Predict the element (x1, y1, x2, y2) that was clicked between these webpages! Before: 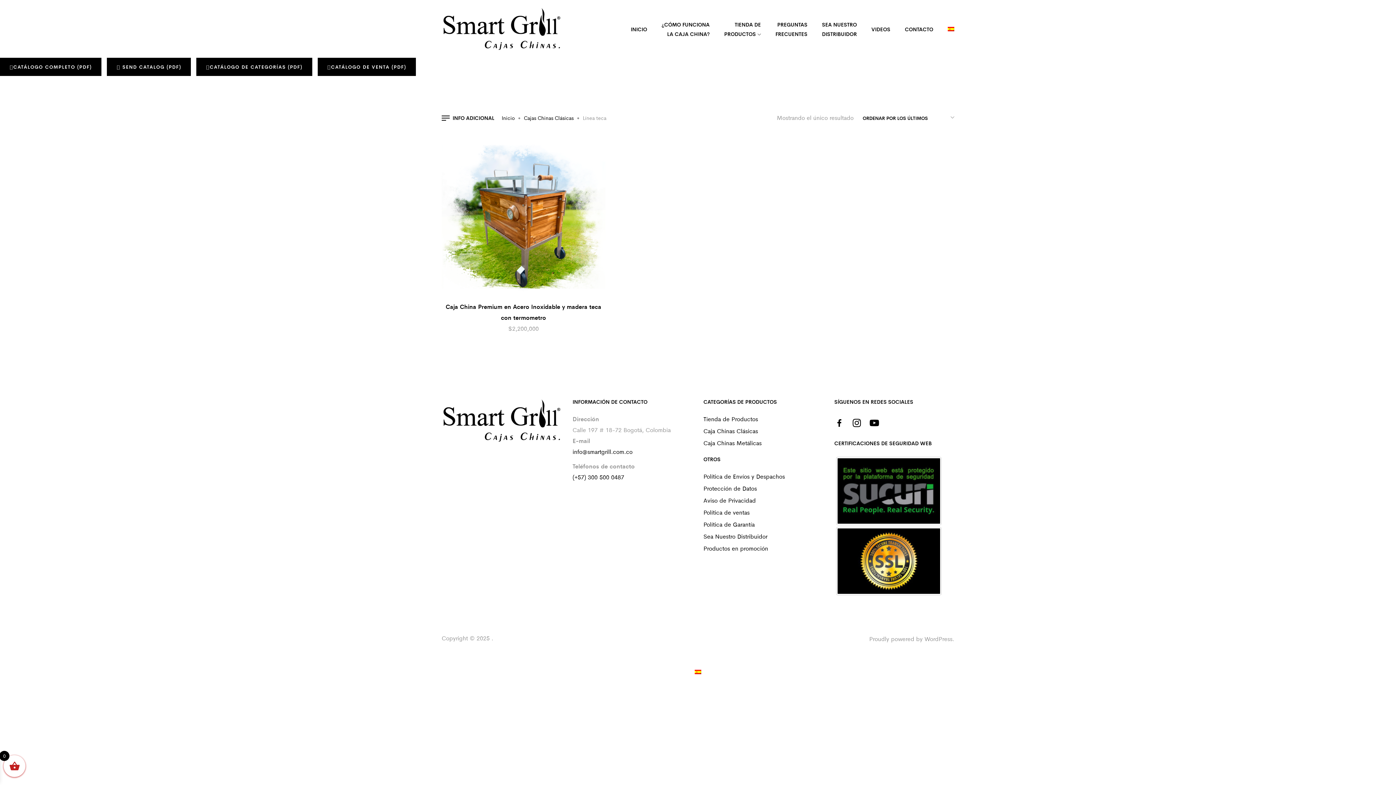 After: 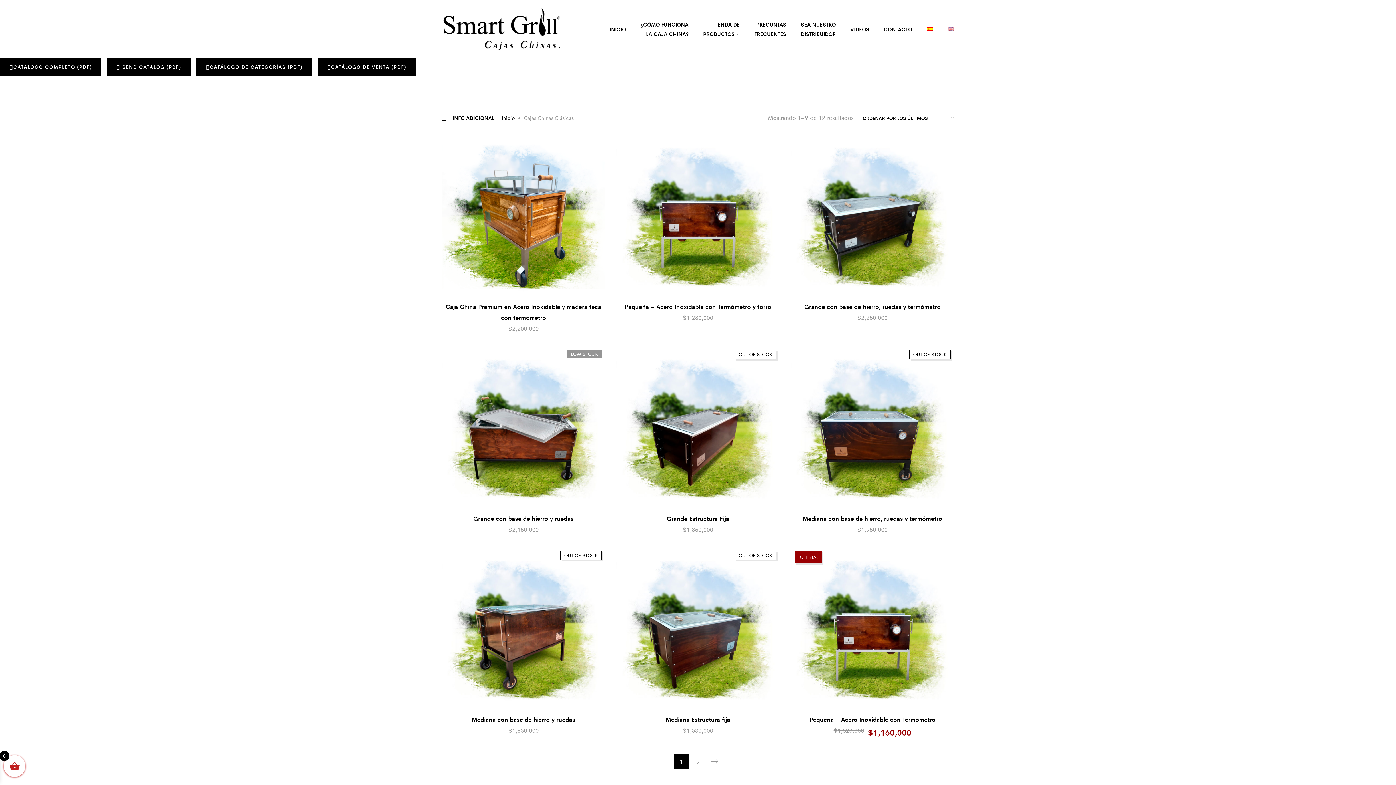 Action: label: Cajas Chinas Clásicas bbox: (524, 113, 573, 122)